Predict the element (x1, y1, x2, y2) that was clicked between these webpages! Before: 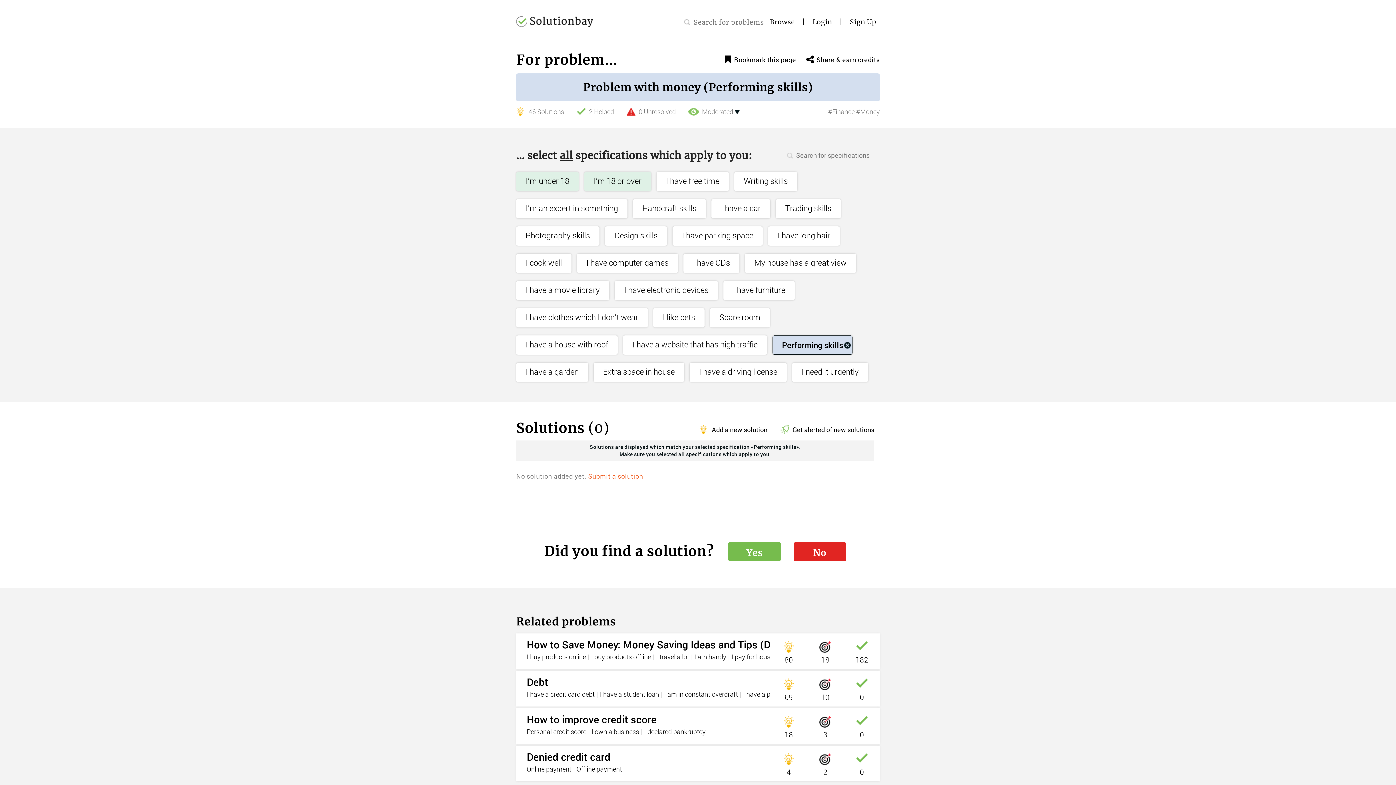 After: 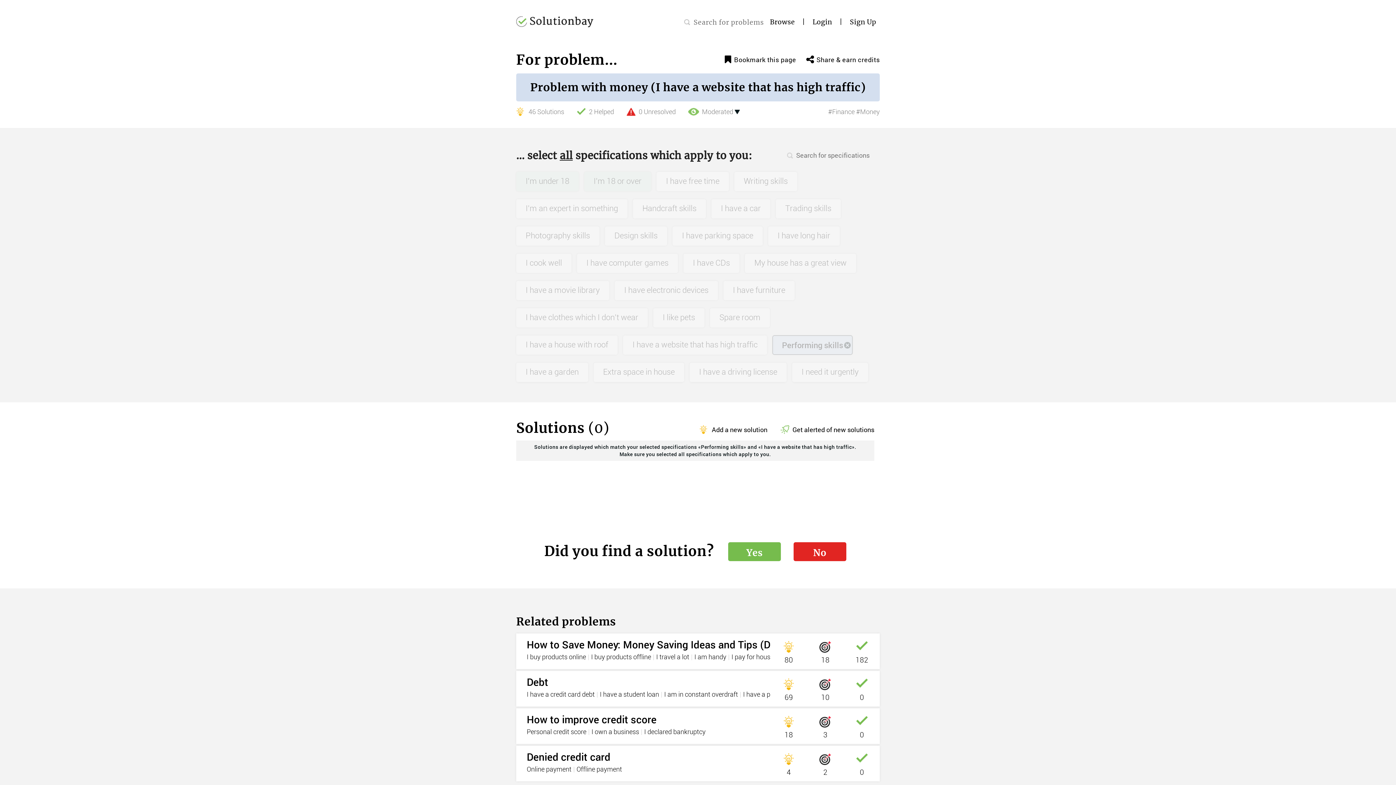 Action: label: I have a website that has high traffic bbox: (623, 328, 772, 355)